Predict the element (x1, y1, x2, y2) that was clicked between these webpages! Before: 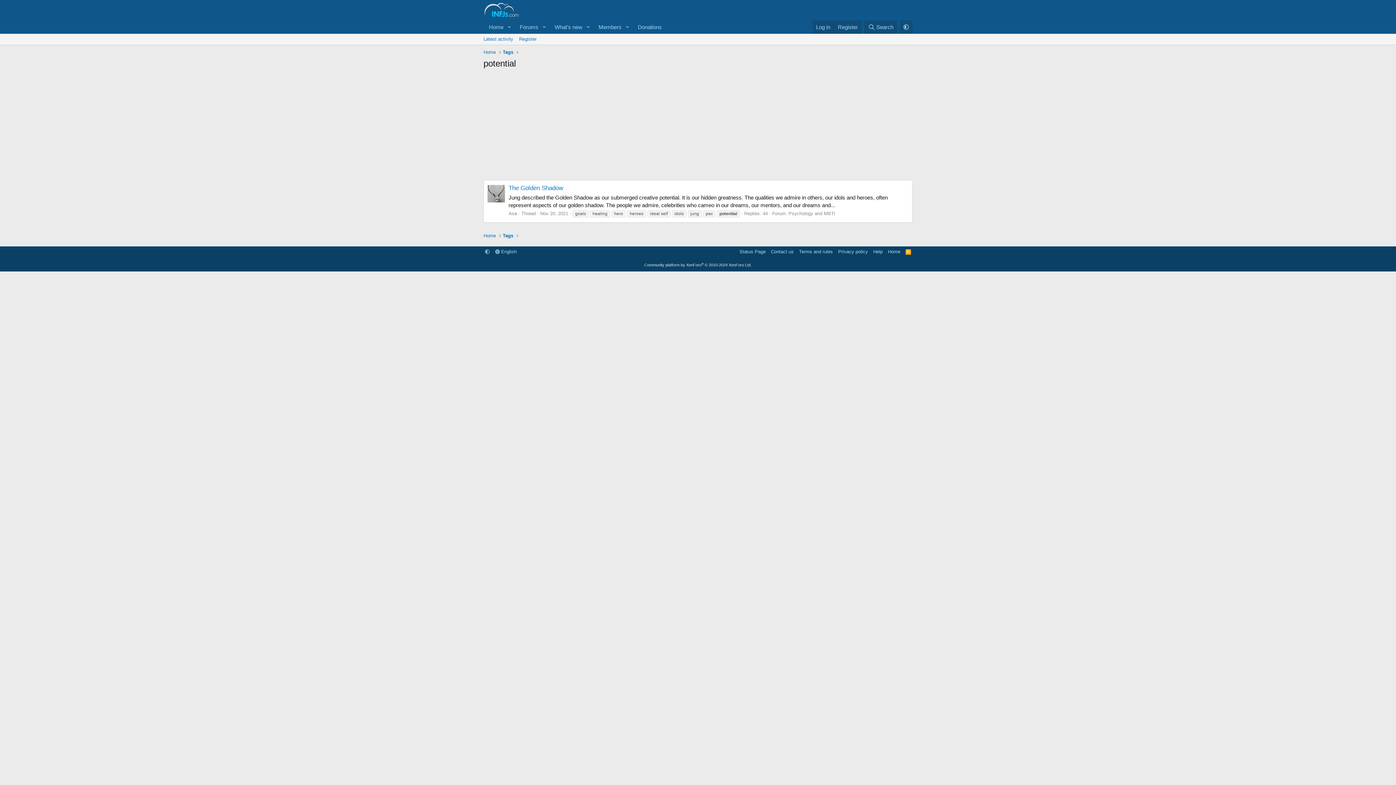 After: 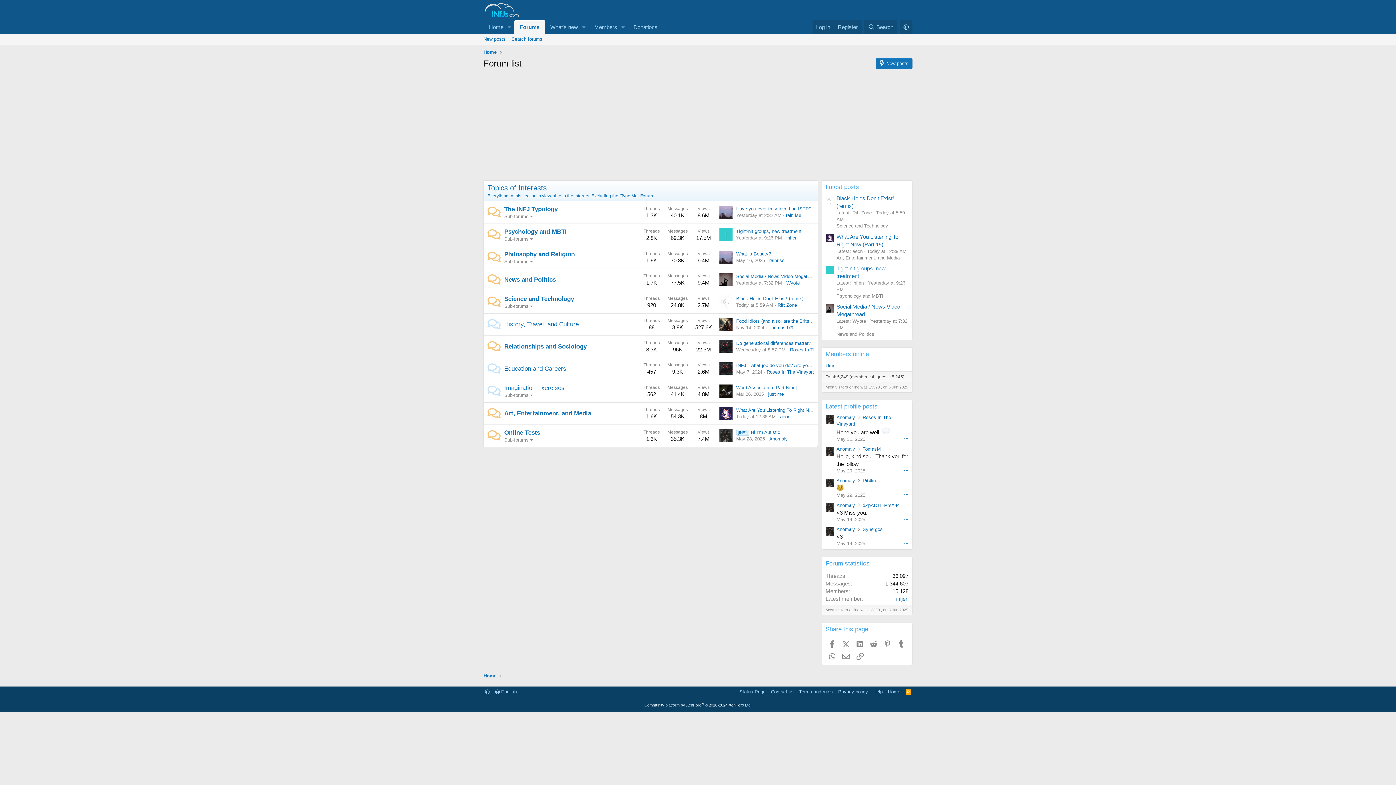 Action: bbox: (514, 20, 539, 33) label: Forums